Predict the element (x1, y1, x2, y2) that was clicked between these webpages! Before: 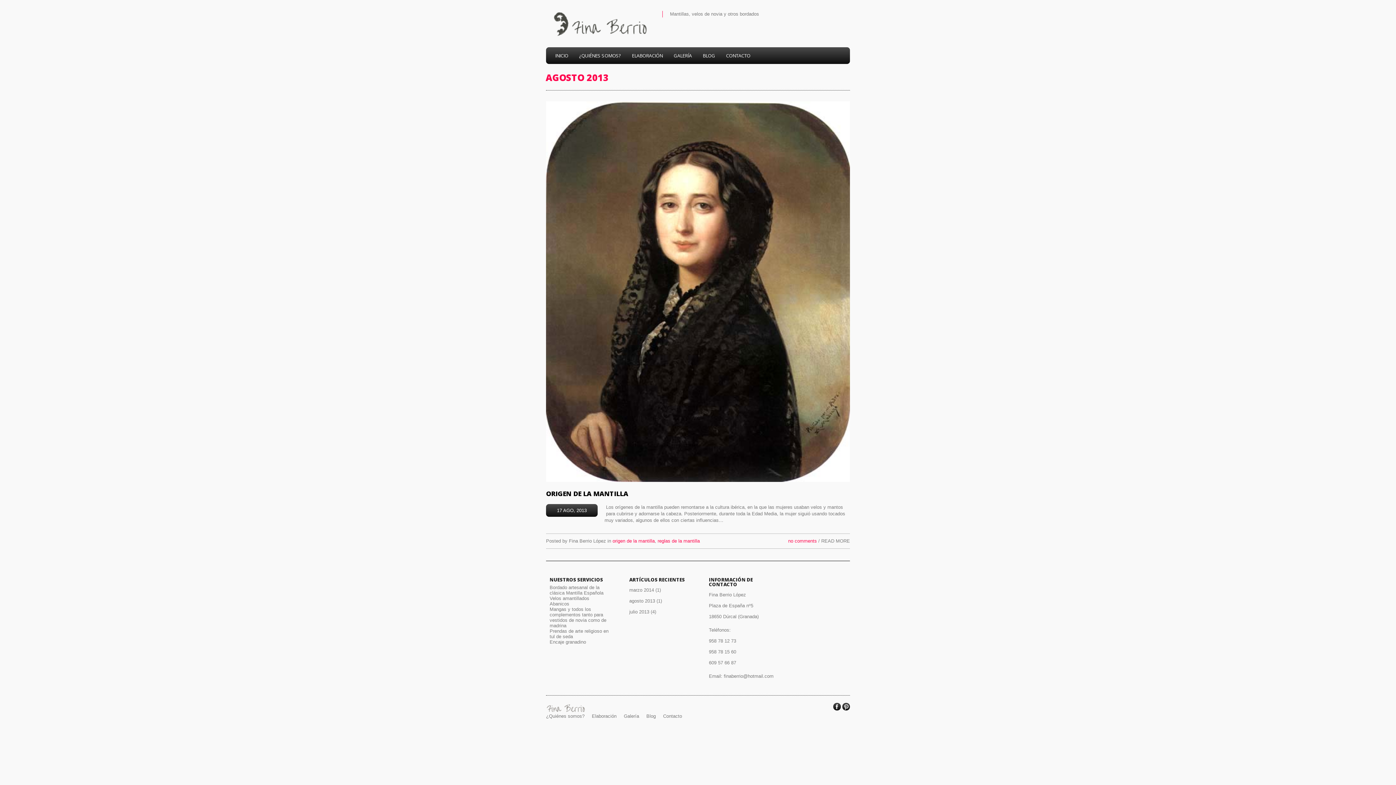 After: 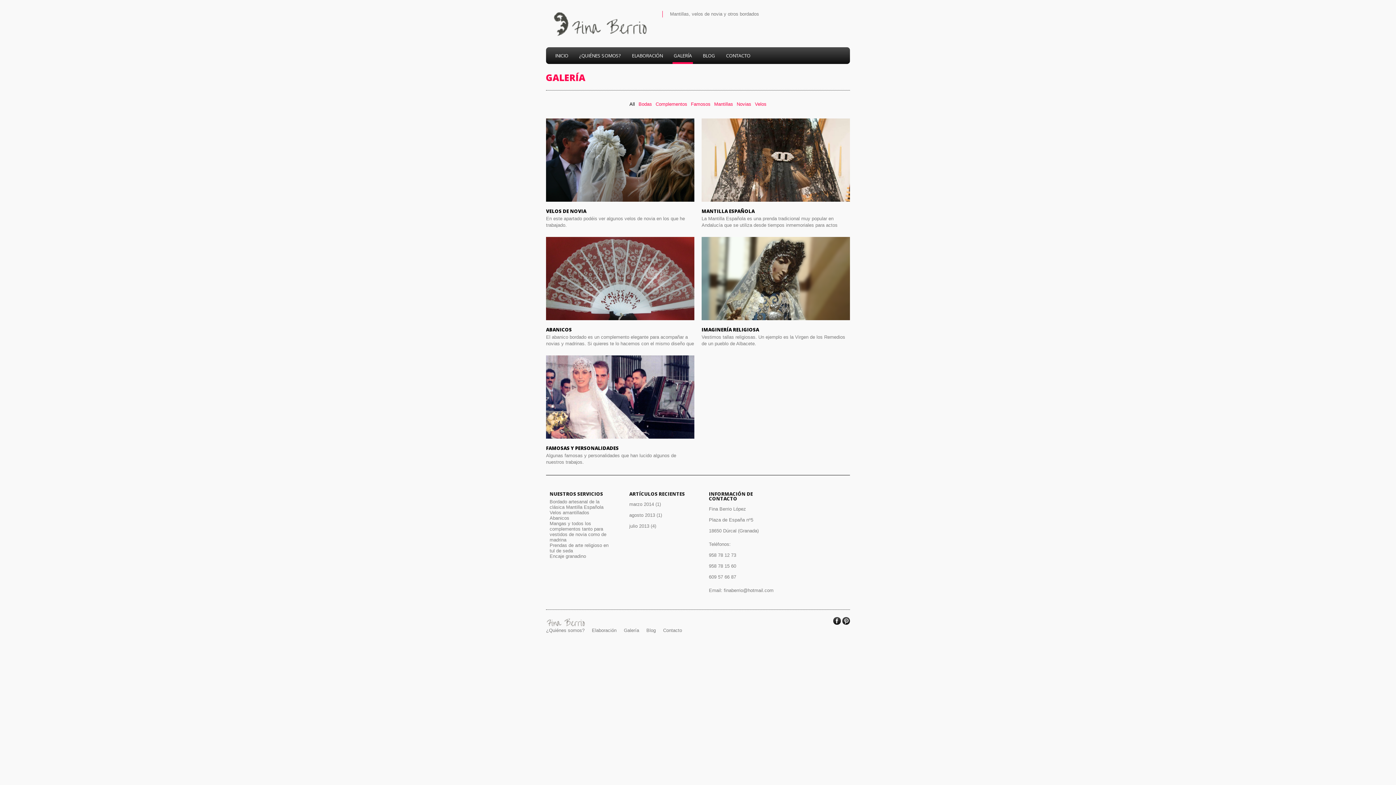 Action: bbox: (624, 713, 639, 719) label: Galería